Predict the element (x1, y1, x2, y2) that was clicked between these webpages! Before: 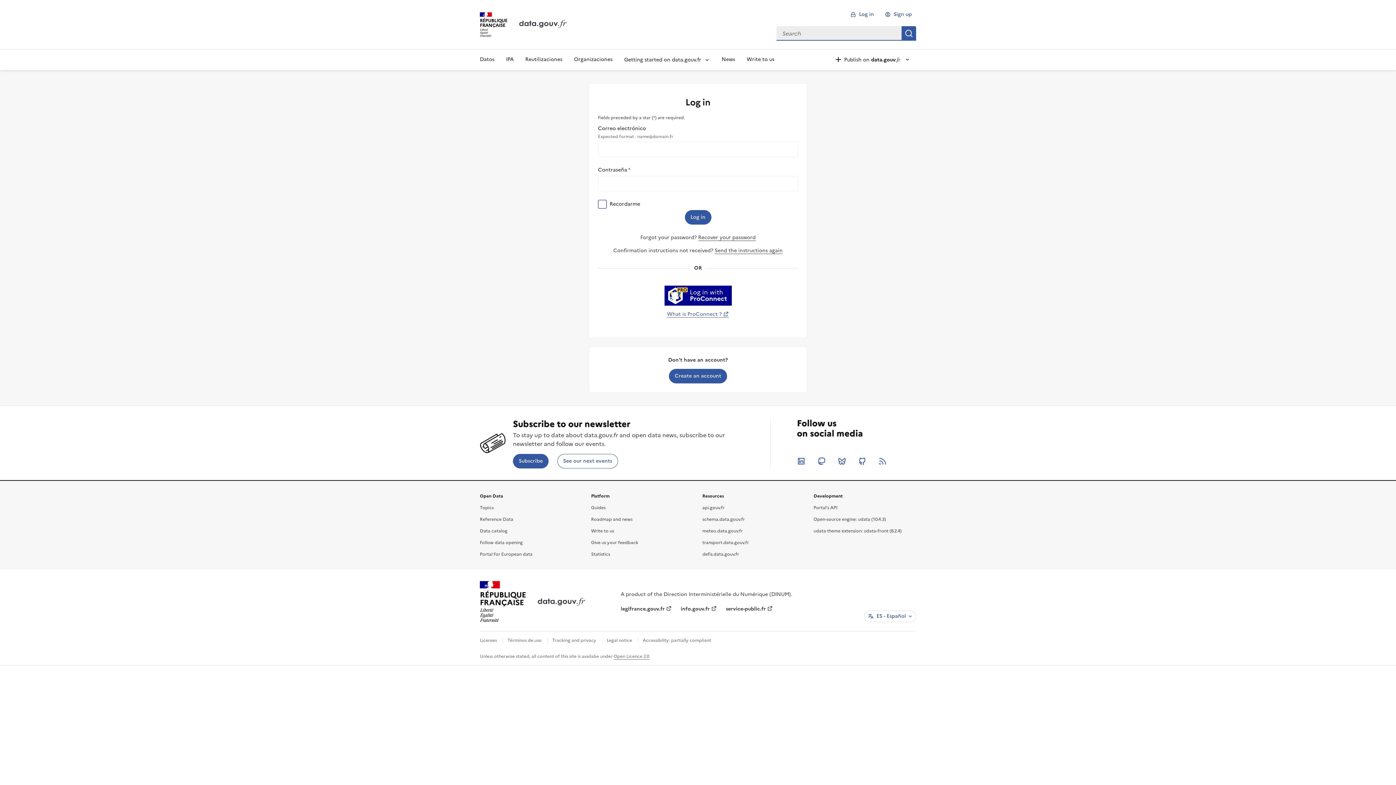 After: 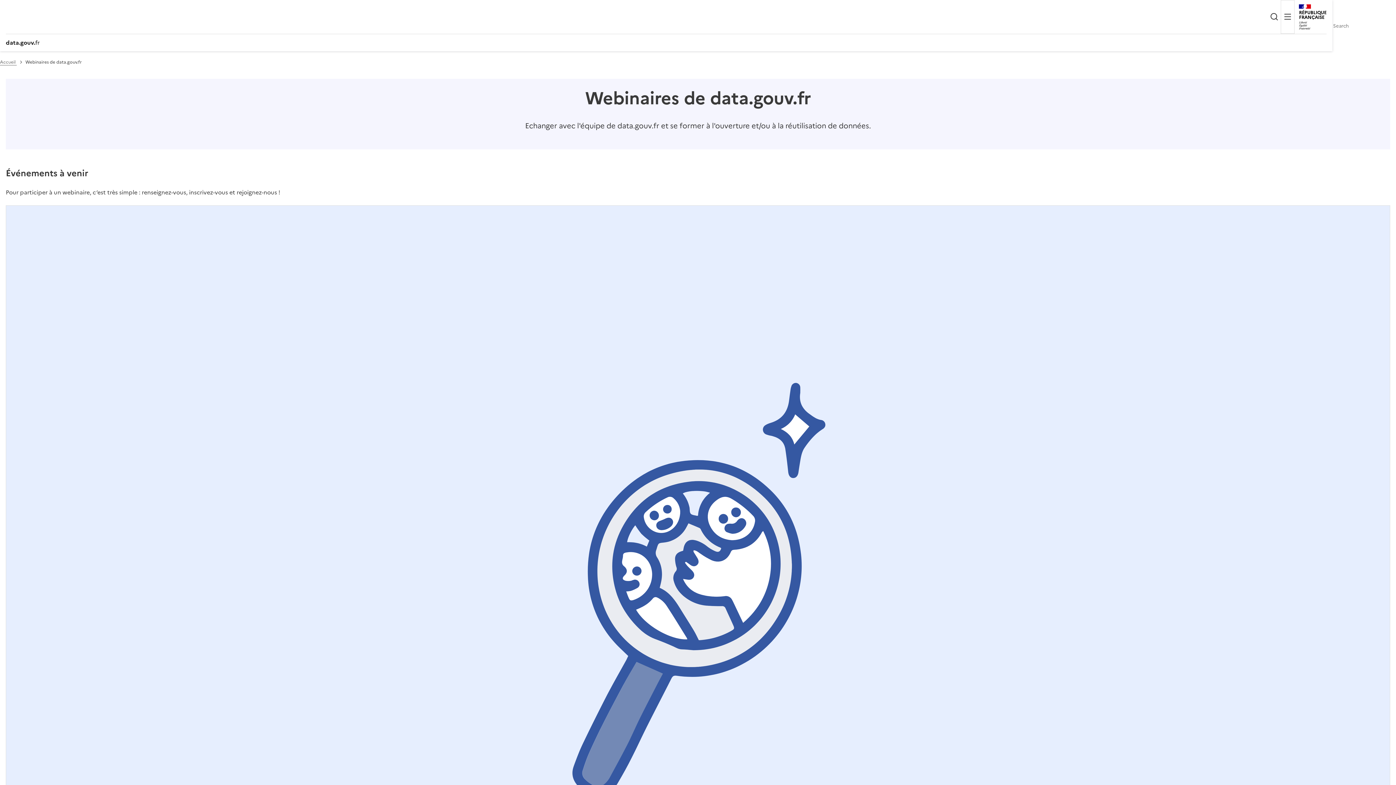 Action: bbox: (557, 454, 618, 468) label: See our next events